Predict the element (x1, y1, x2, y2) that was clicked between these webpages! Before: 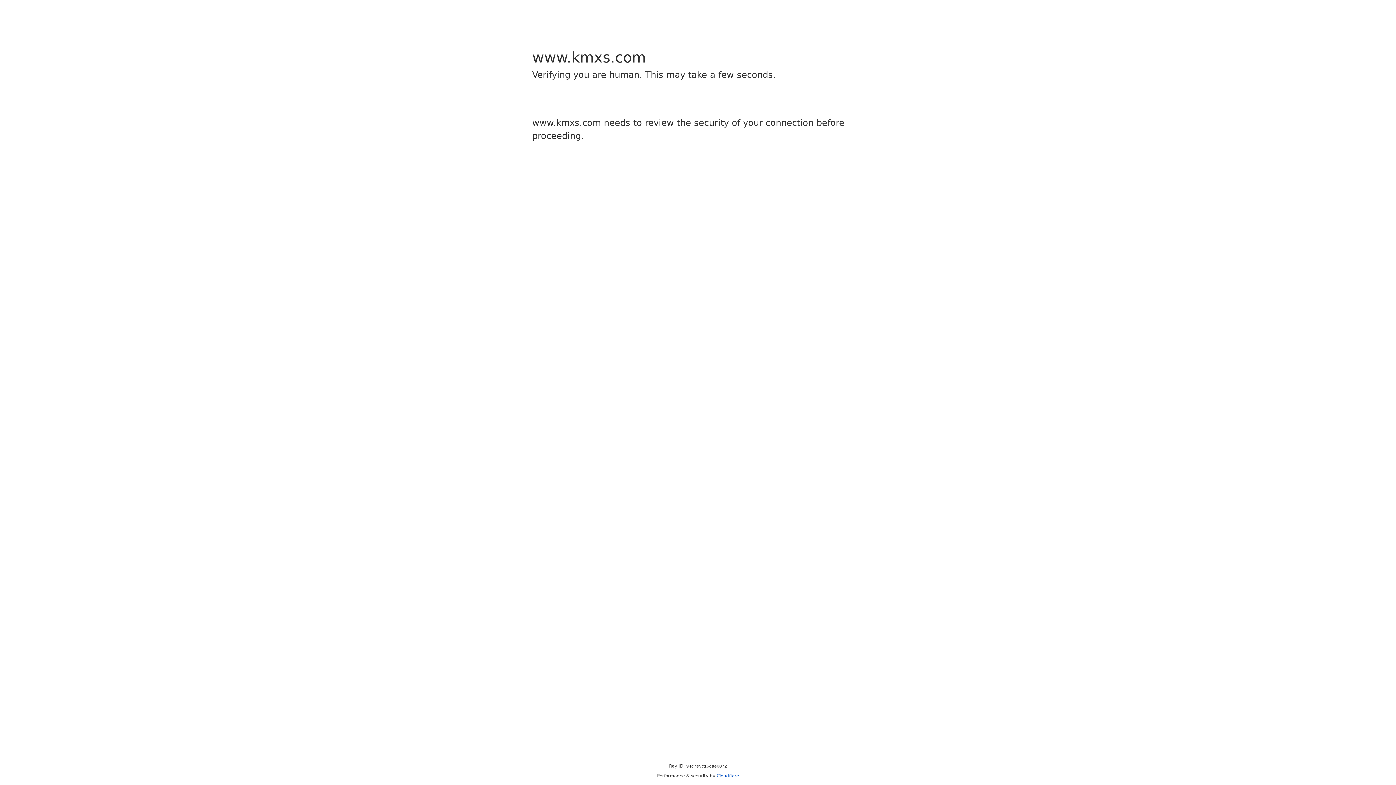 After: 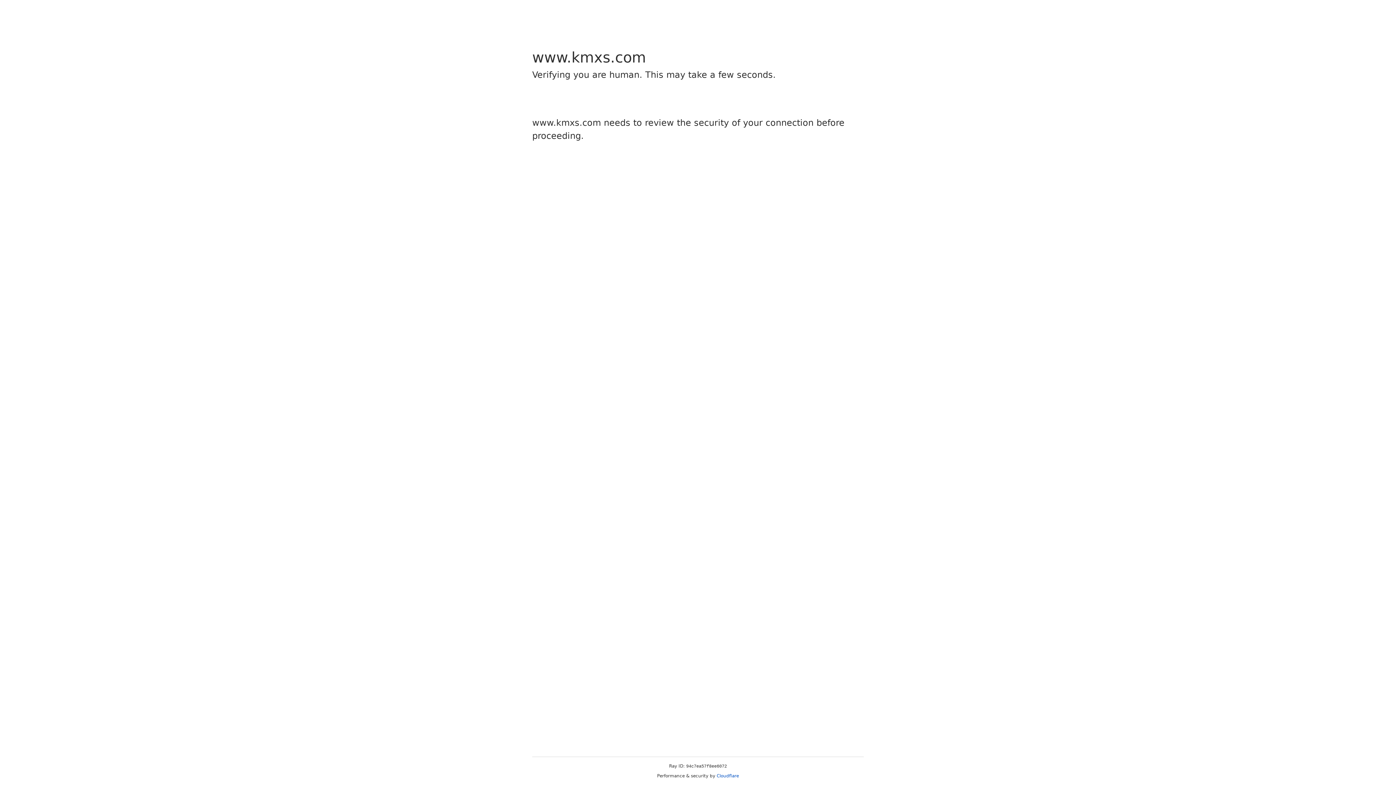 Action: bbox: (716, 773, 739, 778) label: Cloudflare